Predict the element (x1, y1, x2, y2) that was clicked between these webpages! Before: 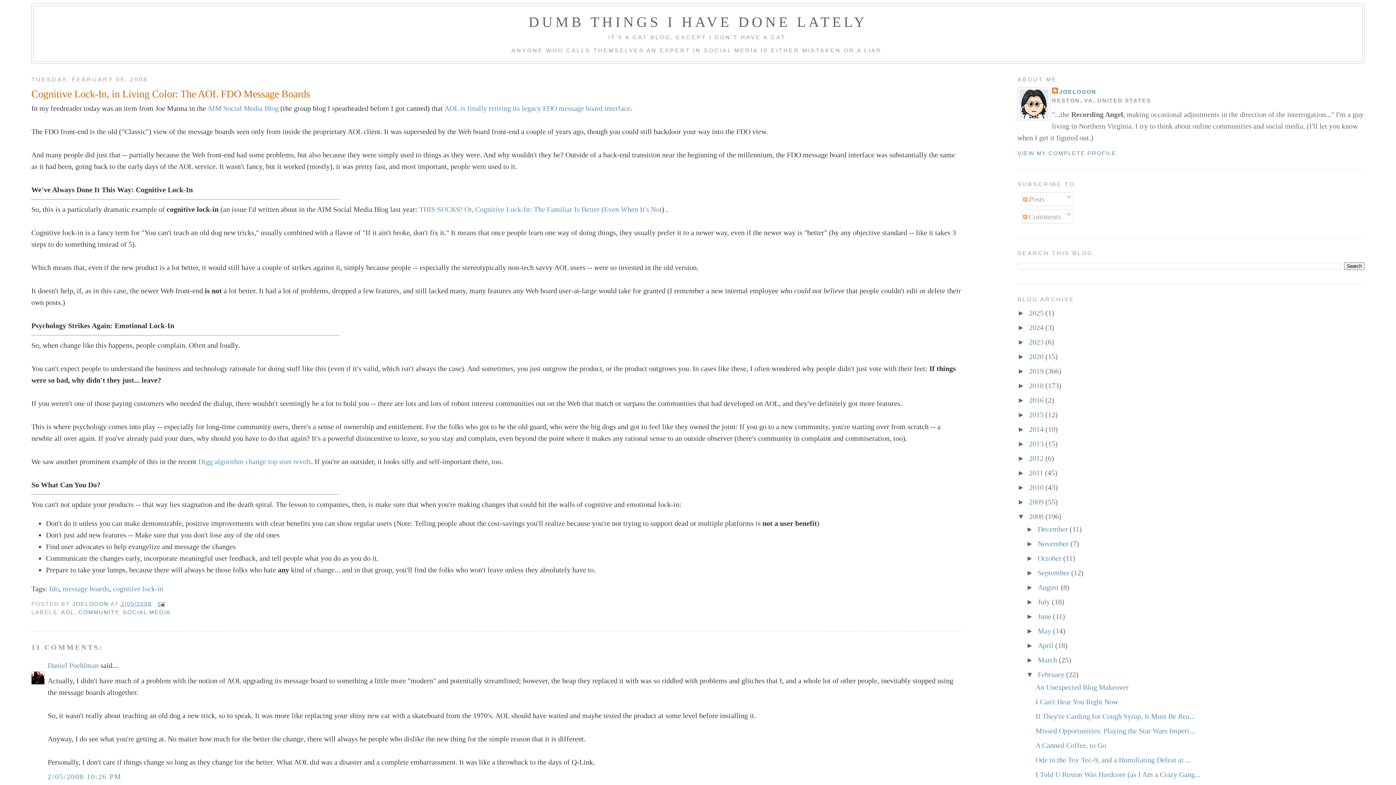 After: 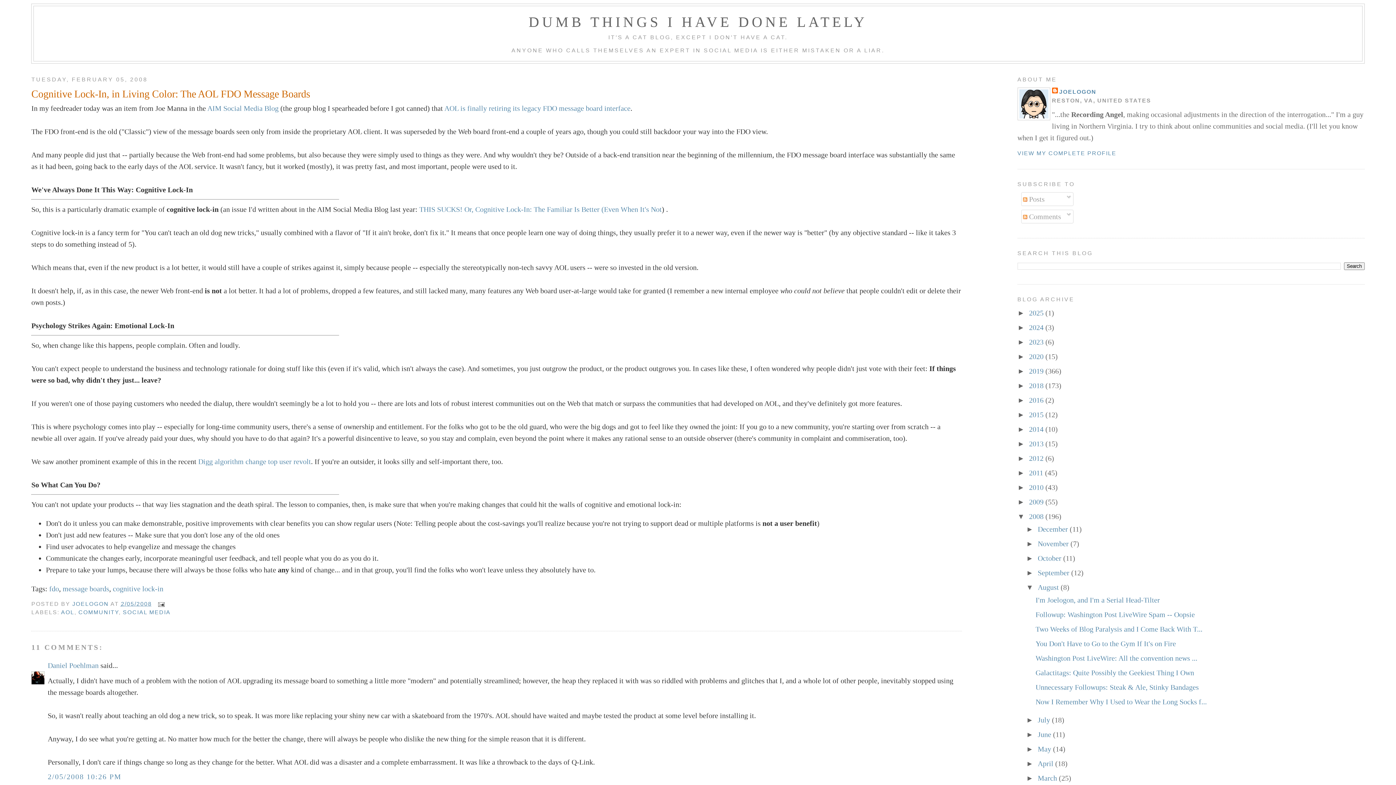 Action: label: ►   bbox: (1026, 583, 1038, 591)